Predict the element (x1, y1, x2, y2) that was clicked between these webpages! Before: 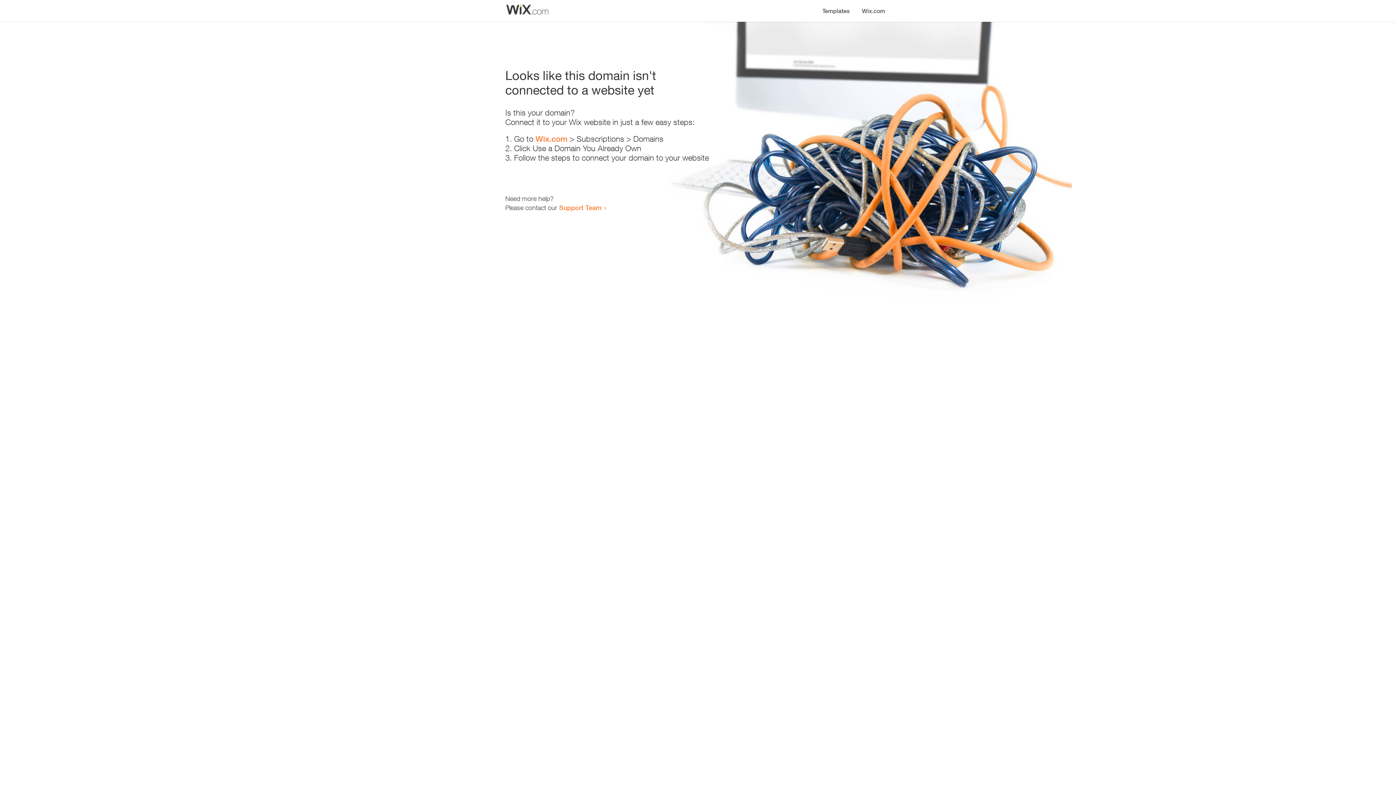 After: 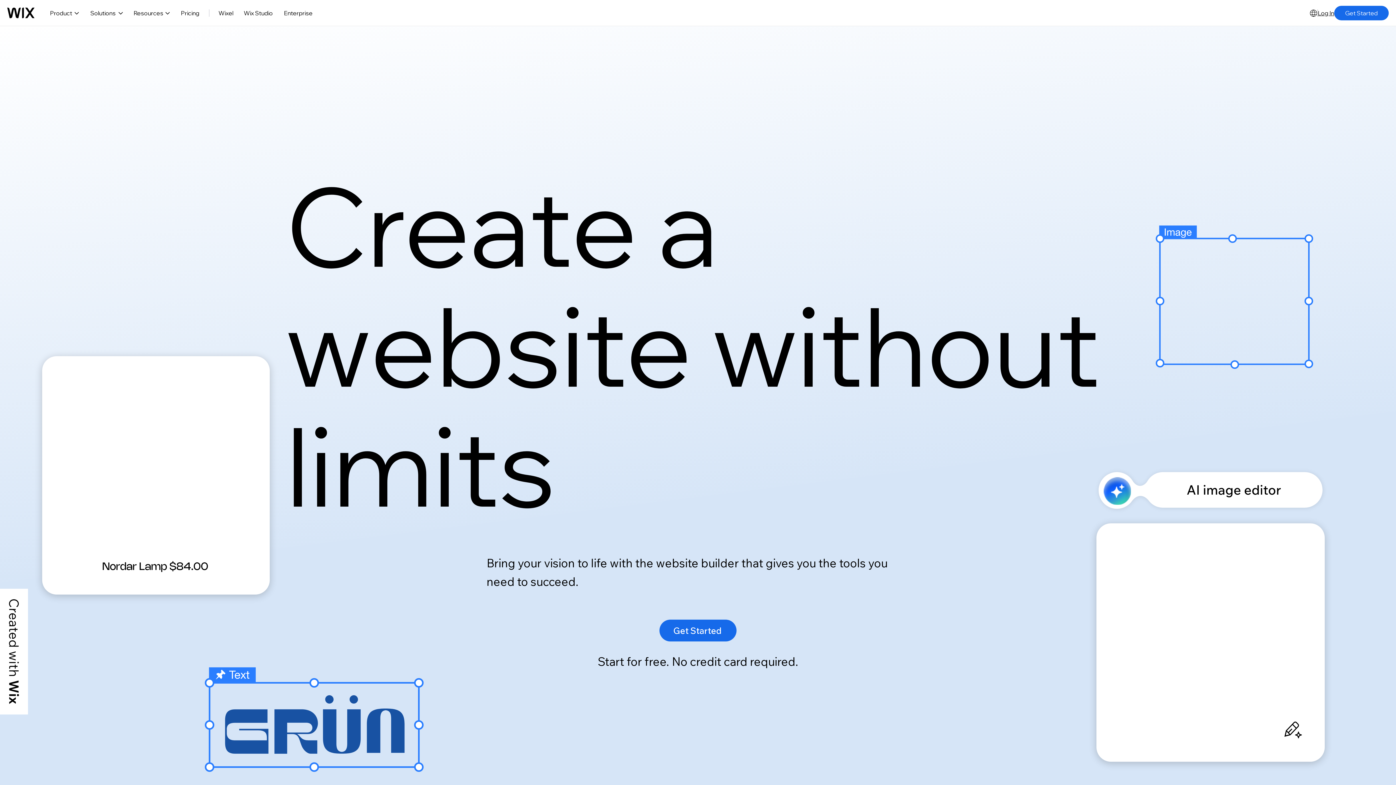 Action: bbox: (535, 134, 567, 143) label: Wix.com